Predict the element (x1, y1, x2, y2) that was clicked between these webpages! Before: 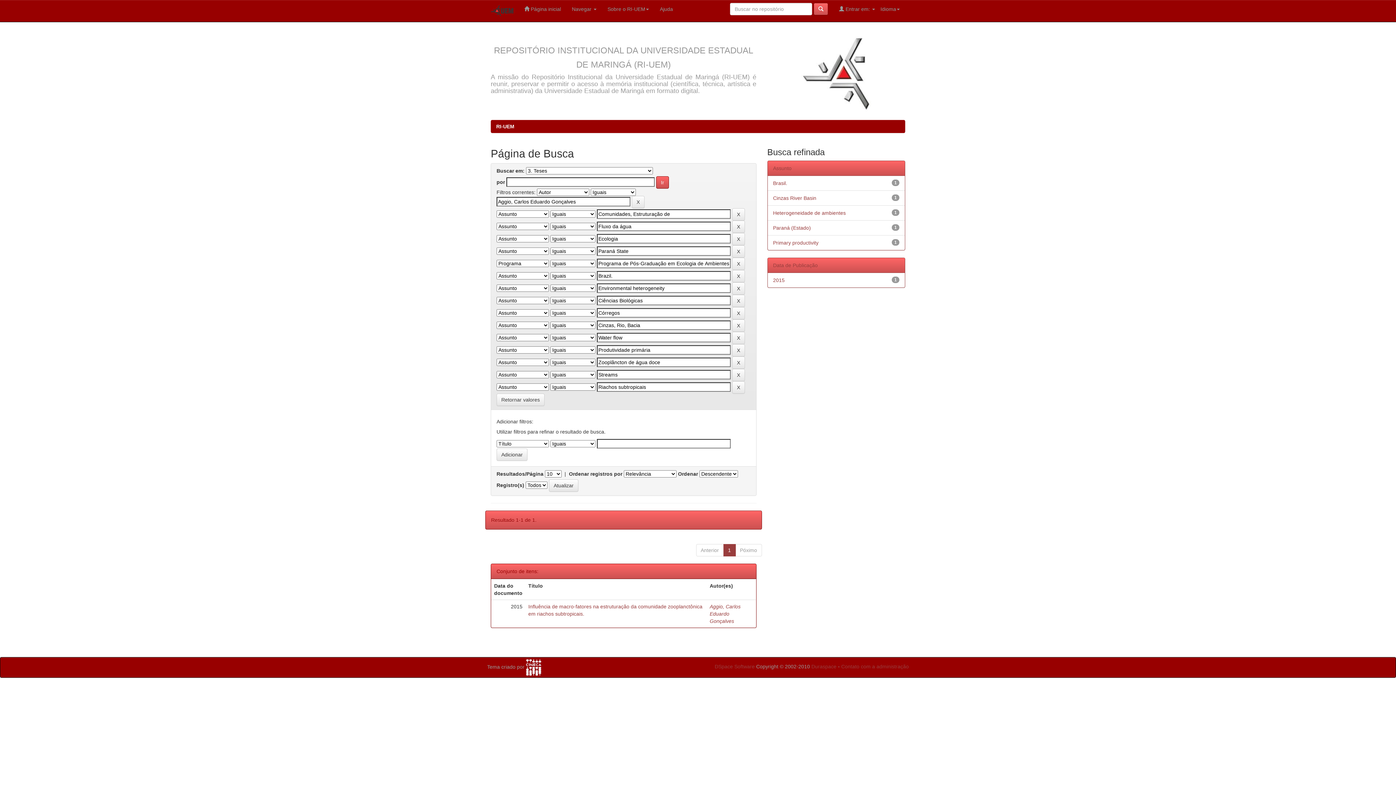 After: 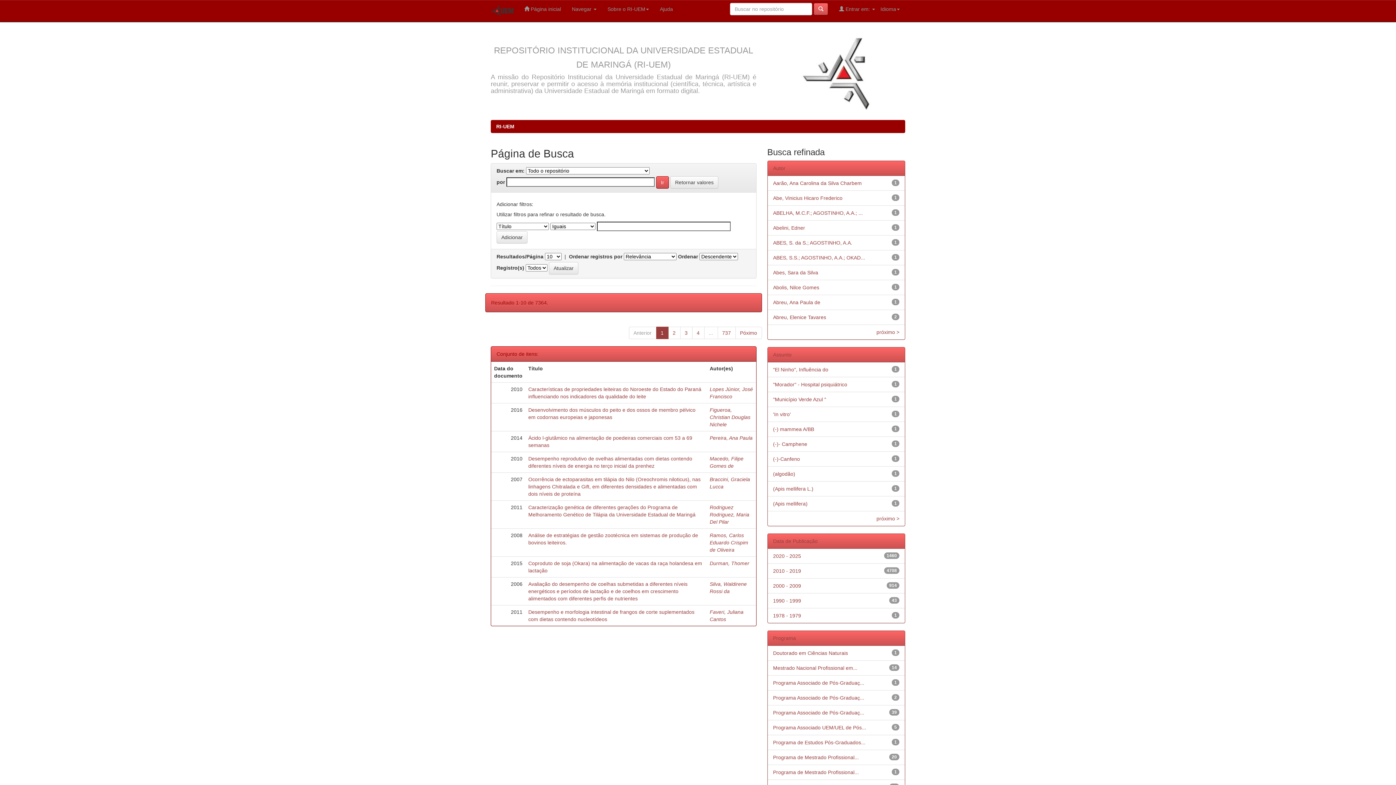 Action: bbox: (813, 2, 828, 15)